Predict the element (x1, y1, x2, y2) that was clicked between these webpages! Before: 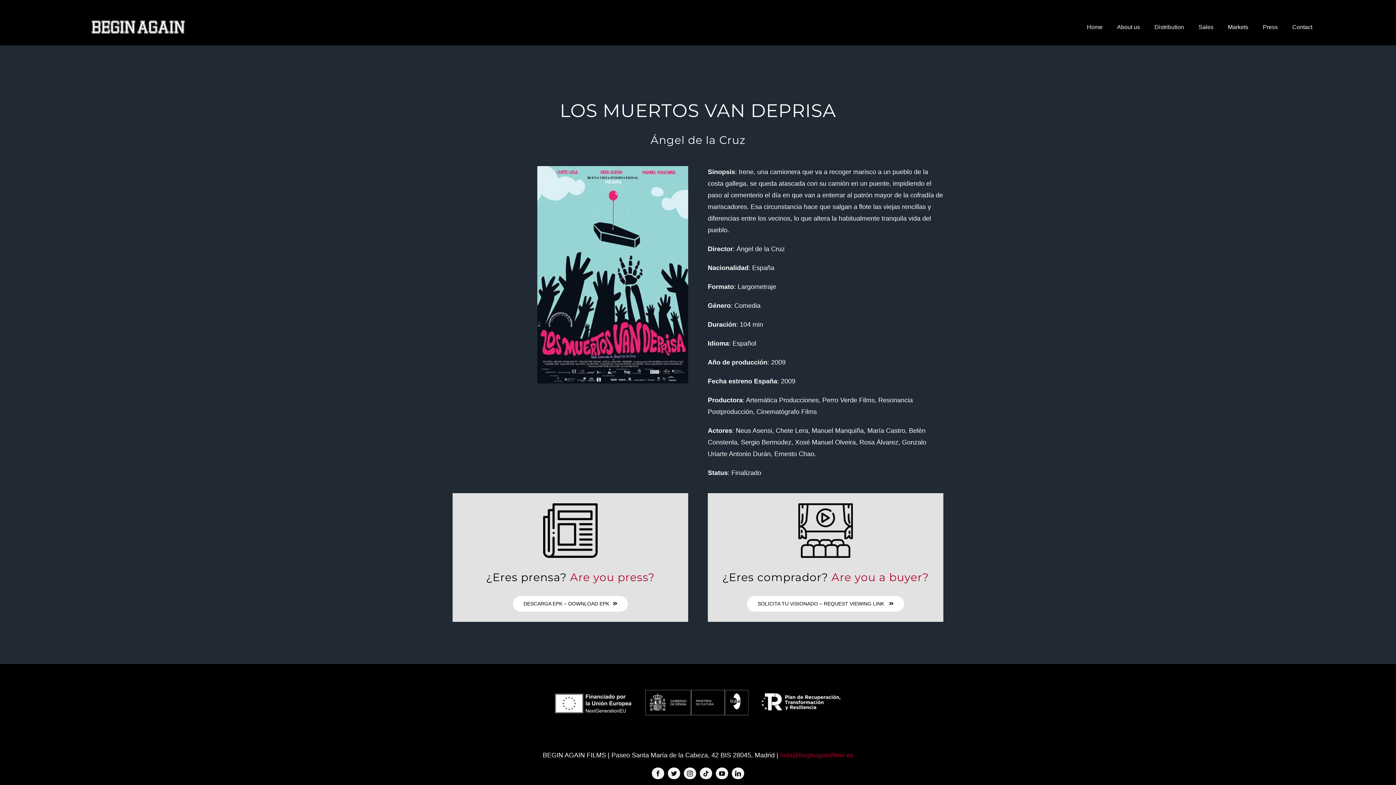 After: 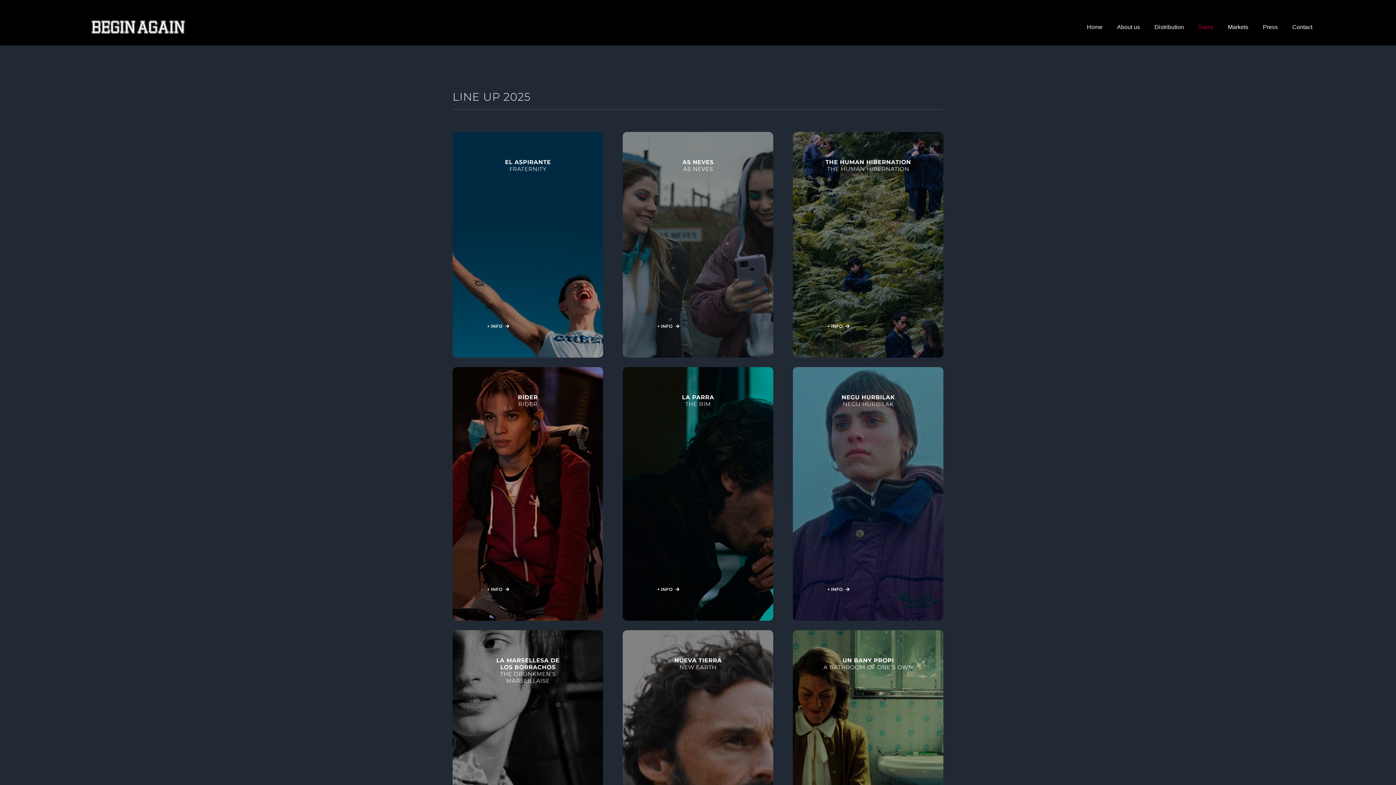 Action: bbox: (1198, 9, 1213, 45) label: Sales